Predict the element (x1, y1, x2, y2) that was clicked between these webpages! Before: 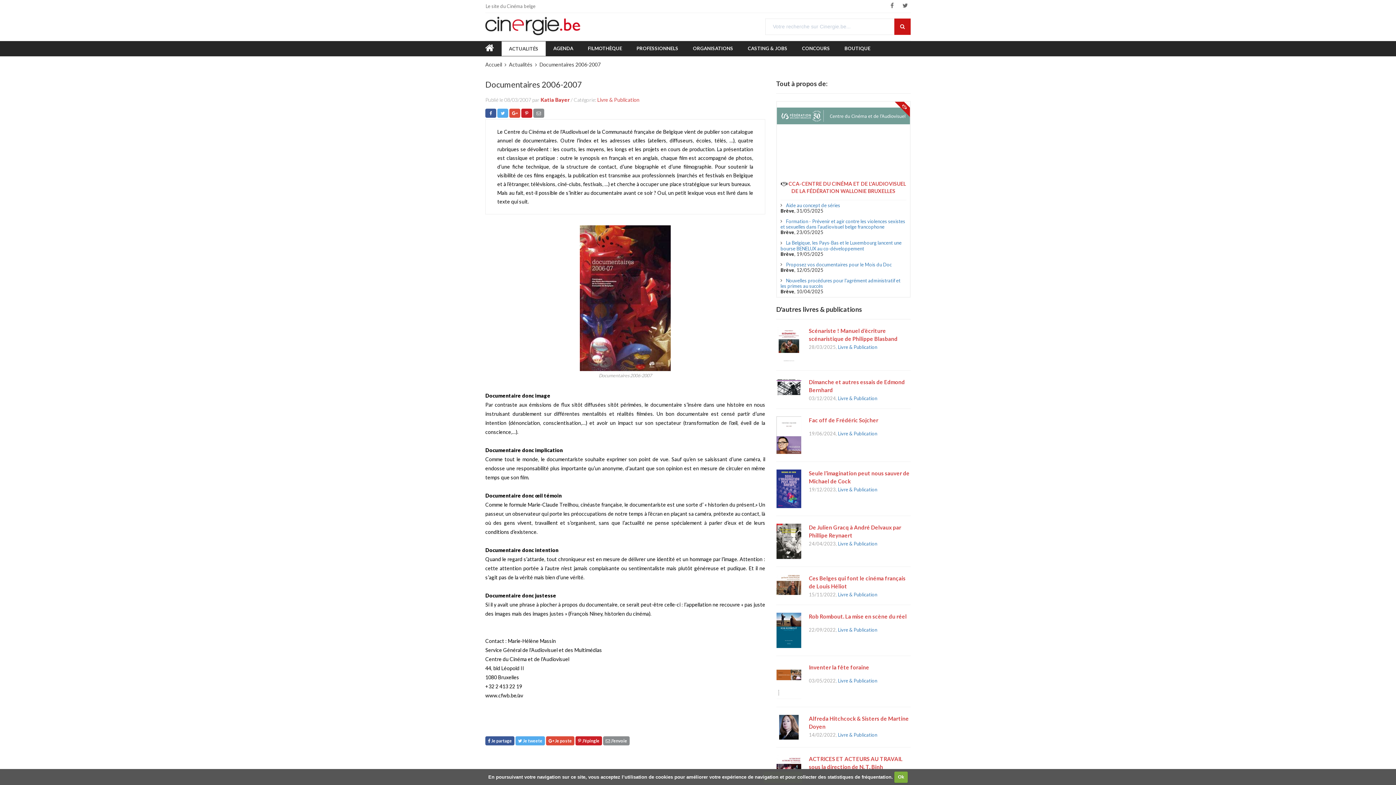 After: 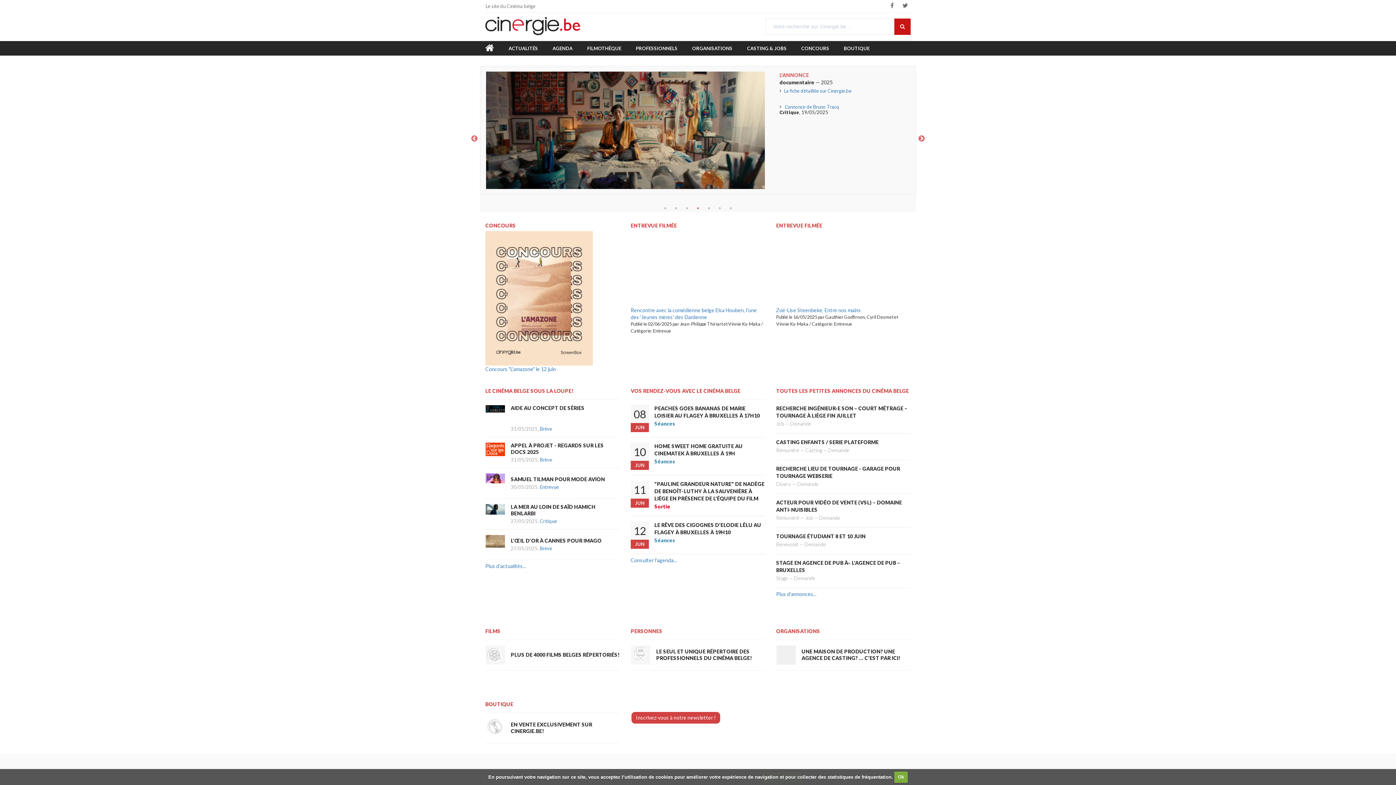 Action: bbox: (485, 16, 580, 35)